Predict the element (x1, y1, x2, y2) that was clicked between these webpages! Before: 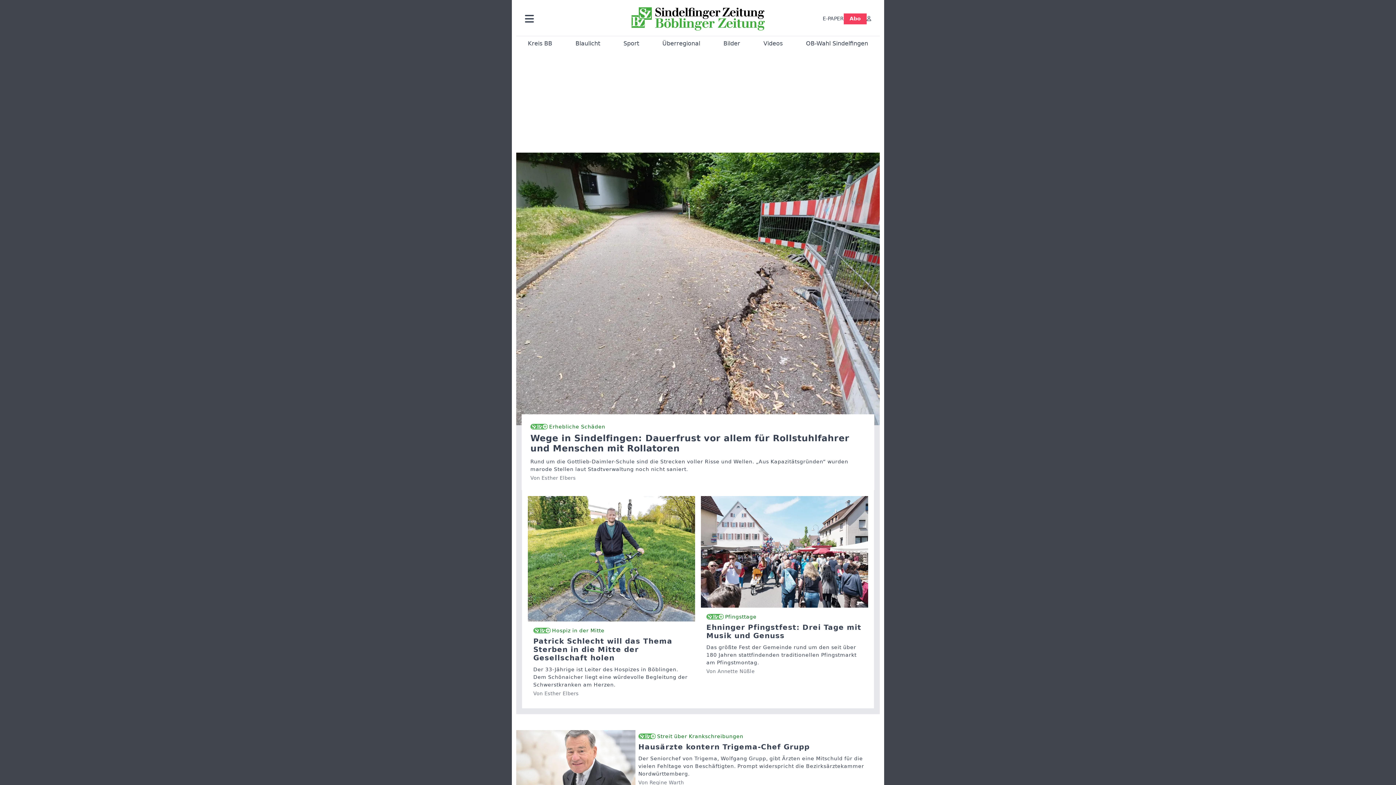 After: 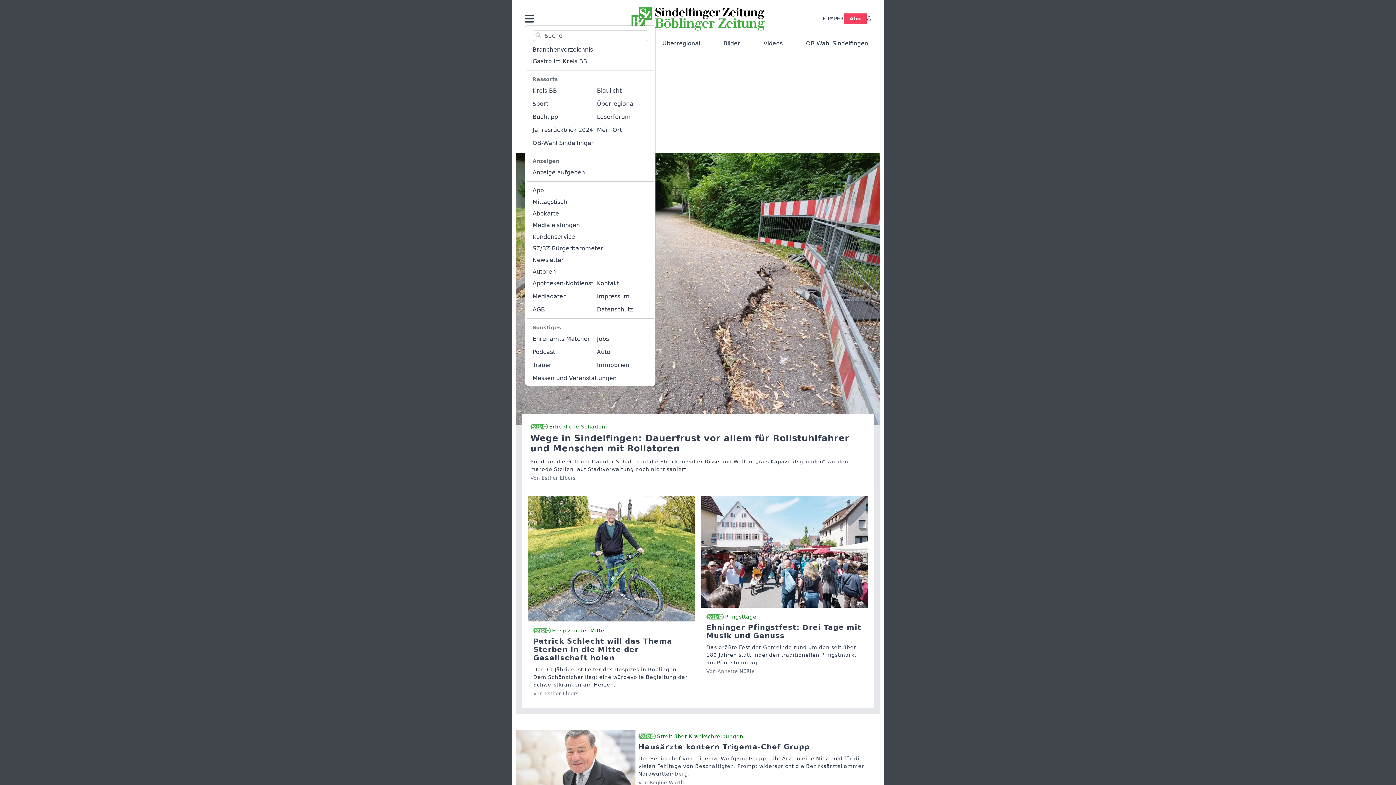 Action: bbox: (525, 15, 611, 22) label: Haupt Burgermenü